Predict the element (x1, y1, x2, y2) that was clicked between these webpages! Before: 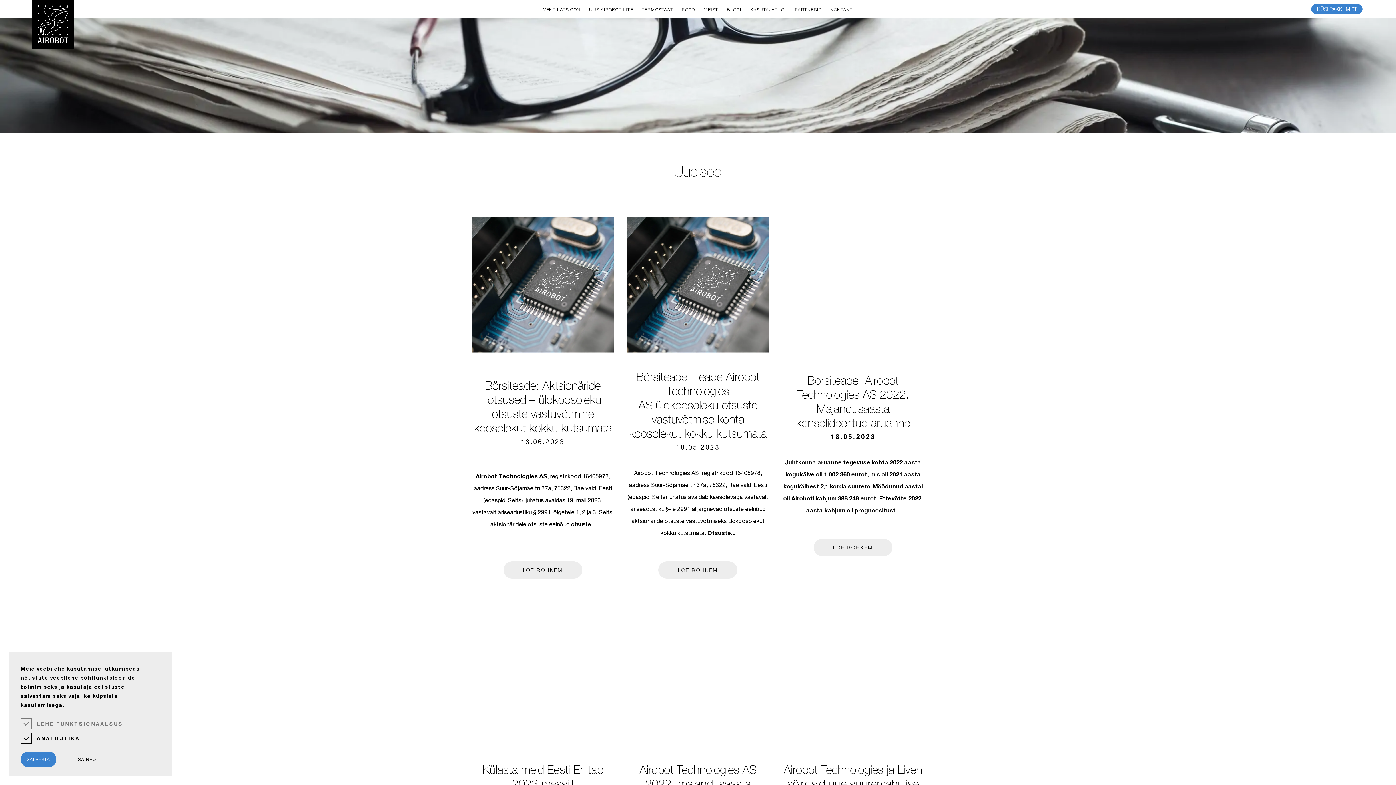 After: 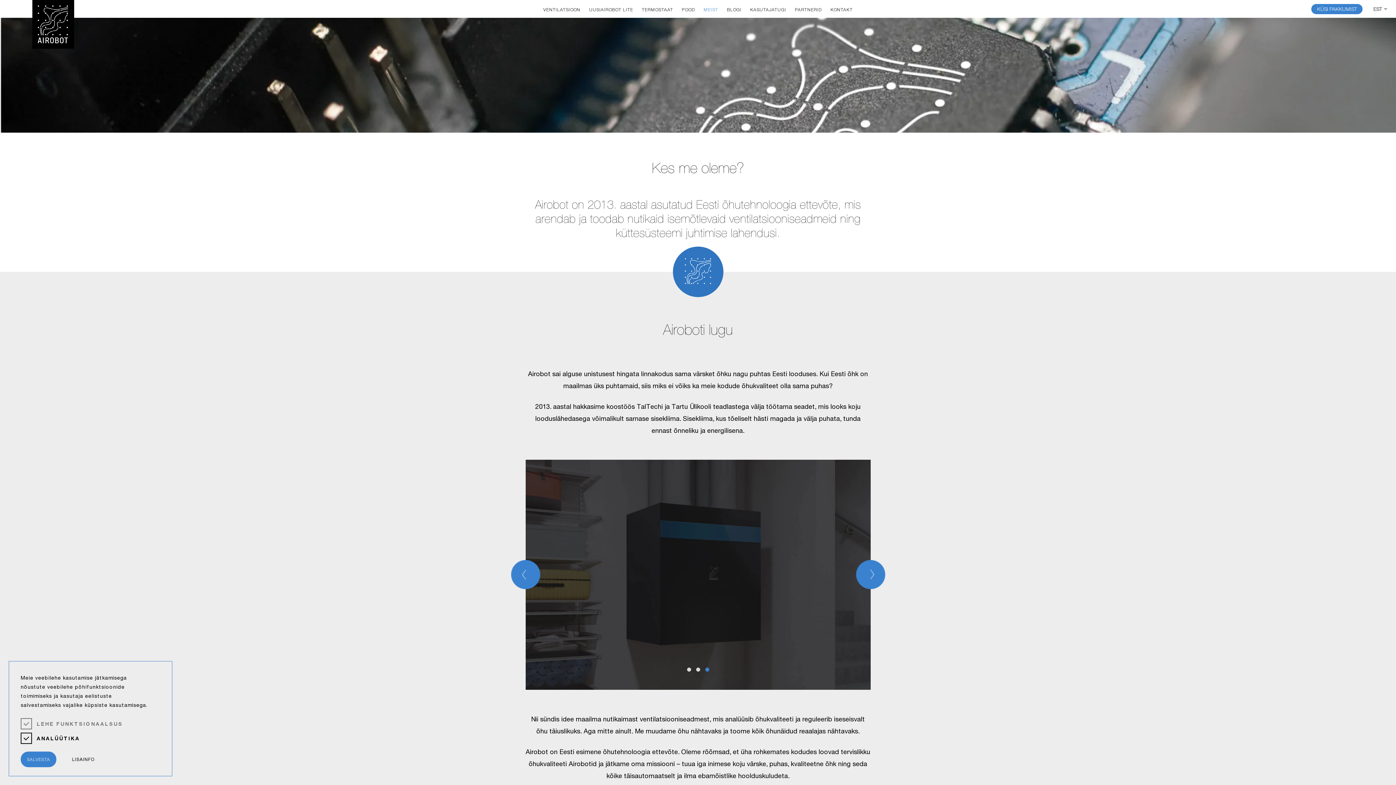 Action: bbox: (703, 6, 718, 12) label: MEIST